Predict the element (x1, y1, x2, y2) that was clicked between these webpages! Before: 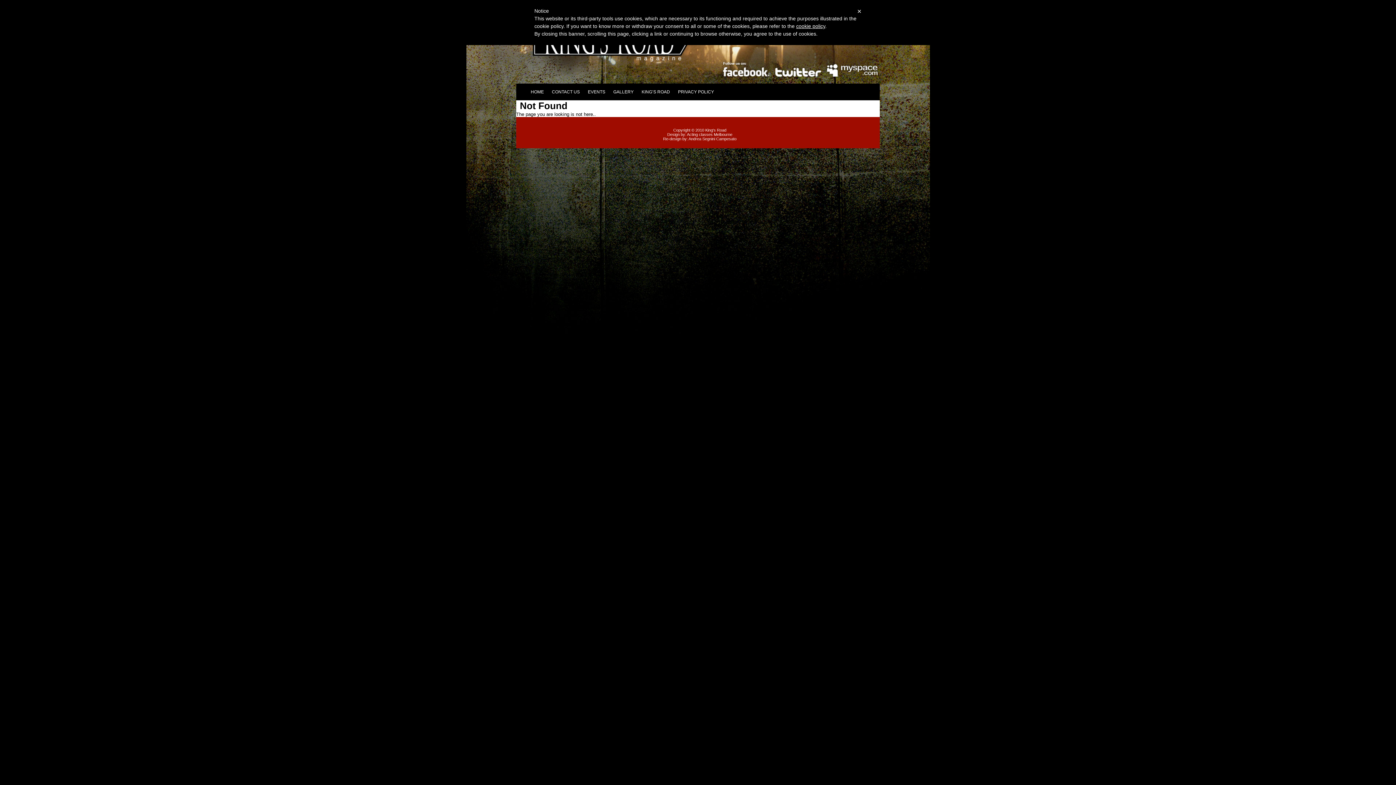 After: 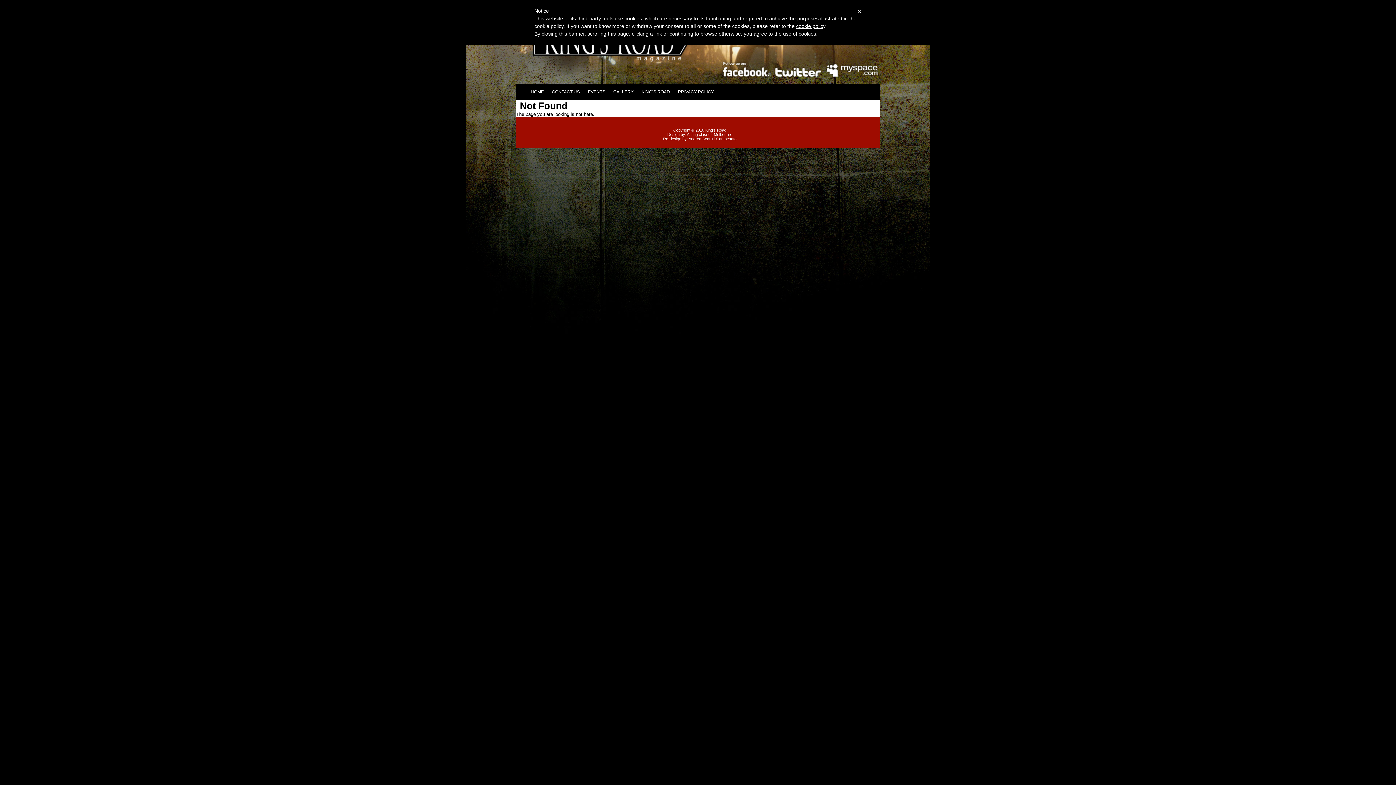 Action: bbox: (773, 74, 823, 80)